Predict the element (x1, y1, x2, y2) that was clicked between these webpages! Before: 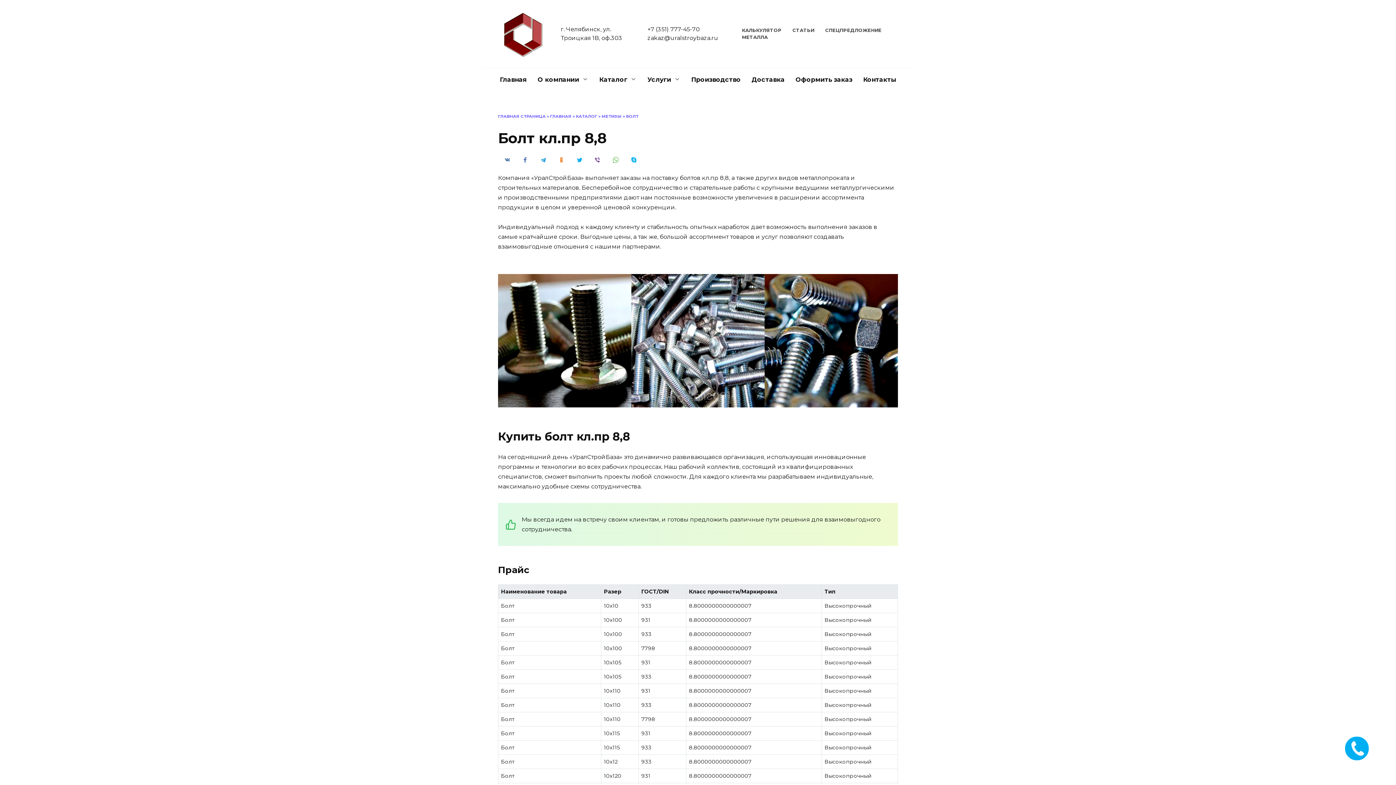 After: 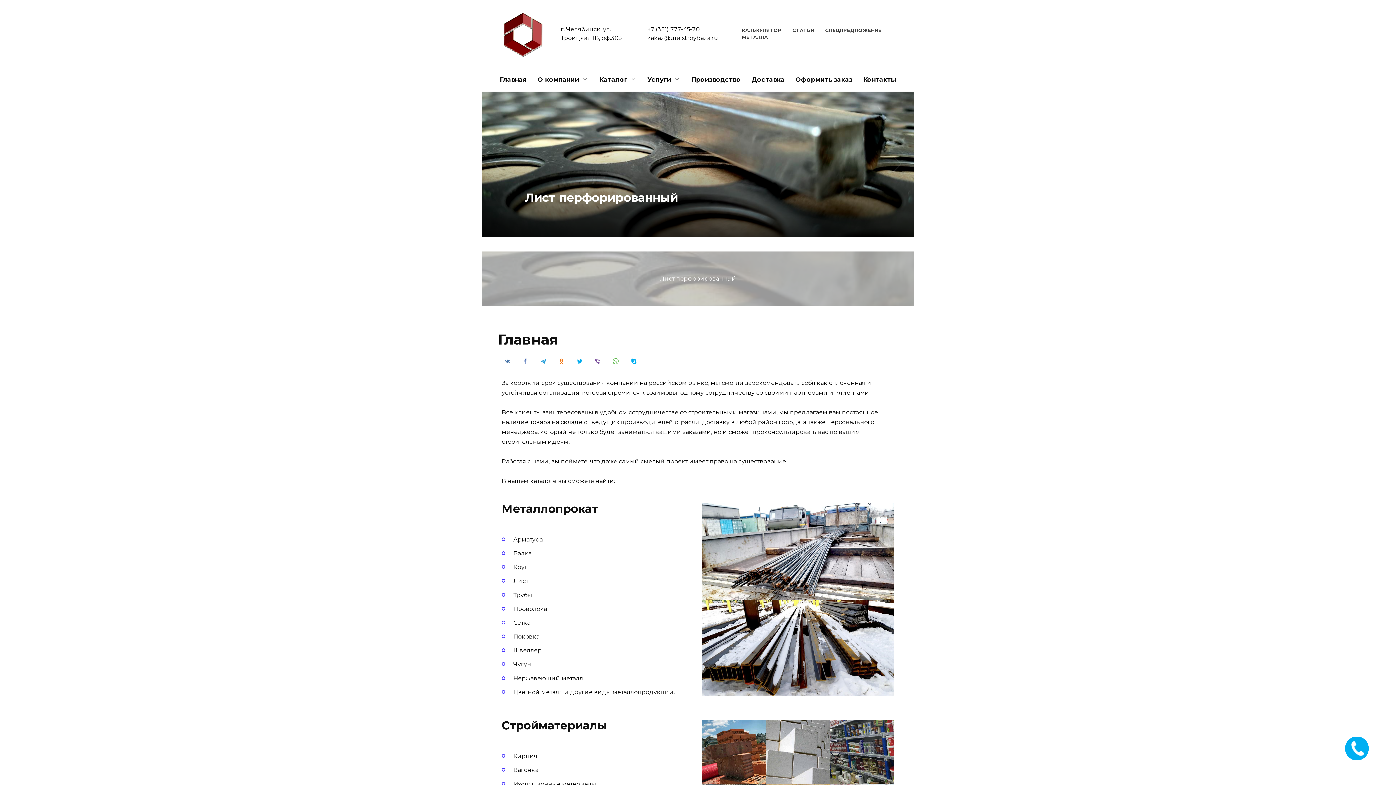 Action: bbox: (550, 113, 571, 118) label: ГЛАВНАЯ